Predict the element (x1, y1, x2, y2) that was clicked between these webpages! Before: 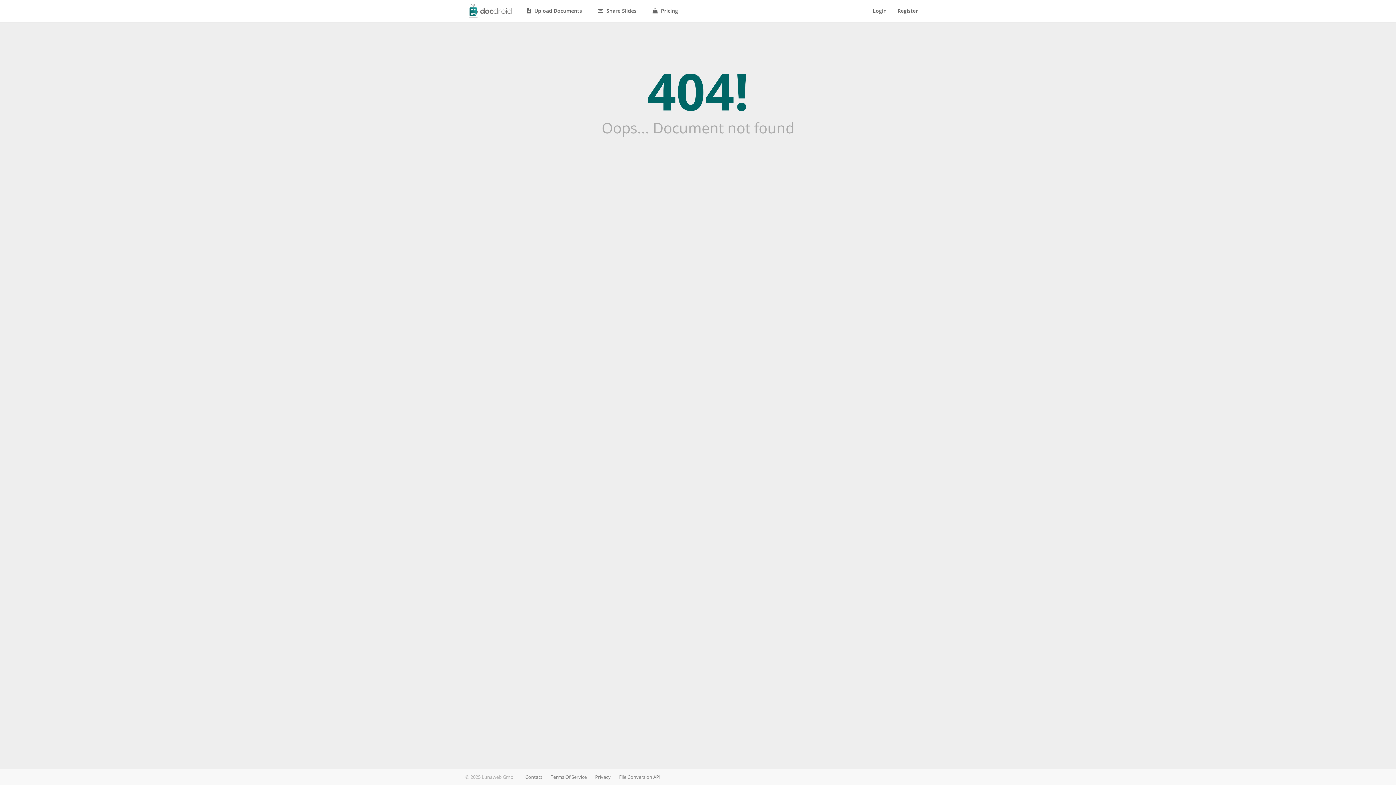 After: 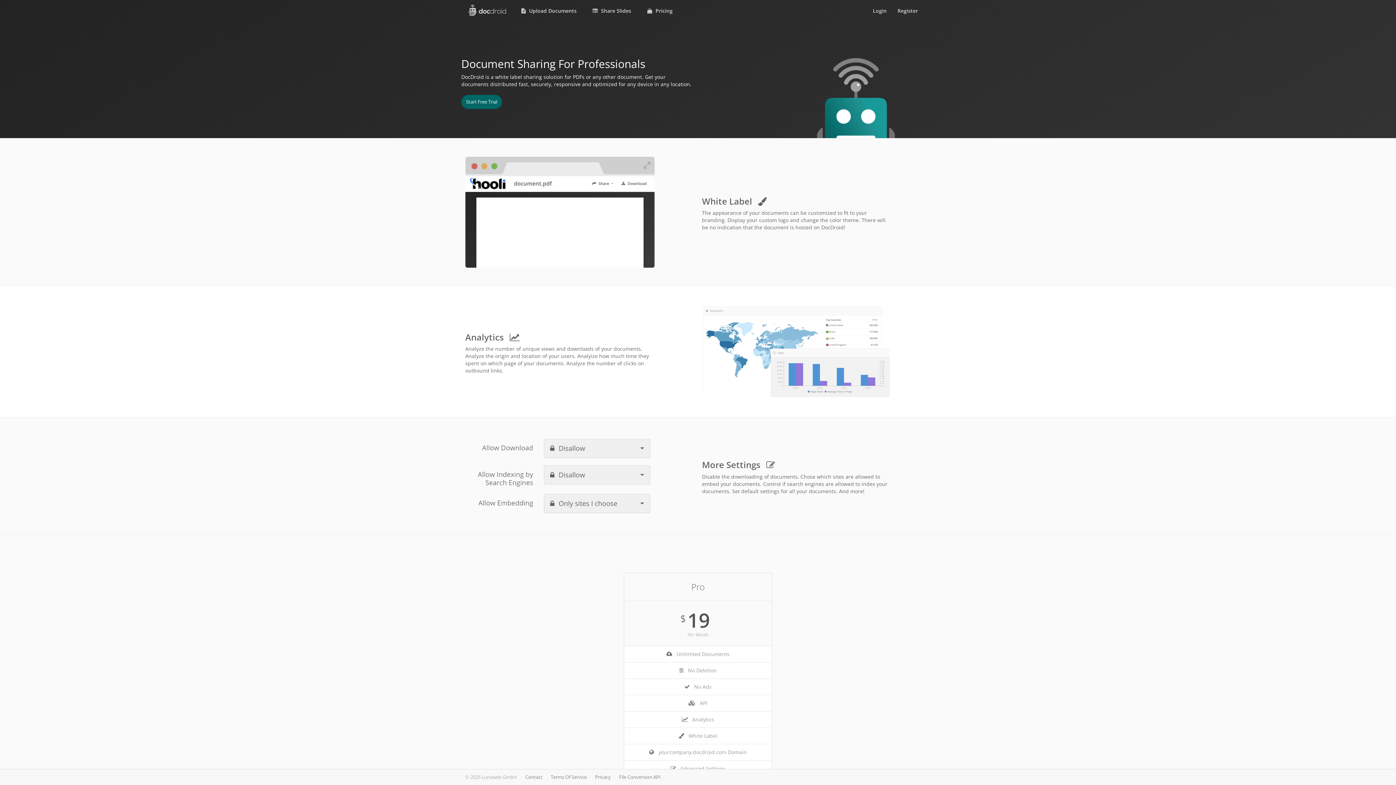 Action: label:  Pricing bbox: (648, 0, 682, 21)